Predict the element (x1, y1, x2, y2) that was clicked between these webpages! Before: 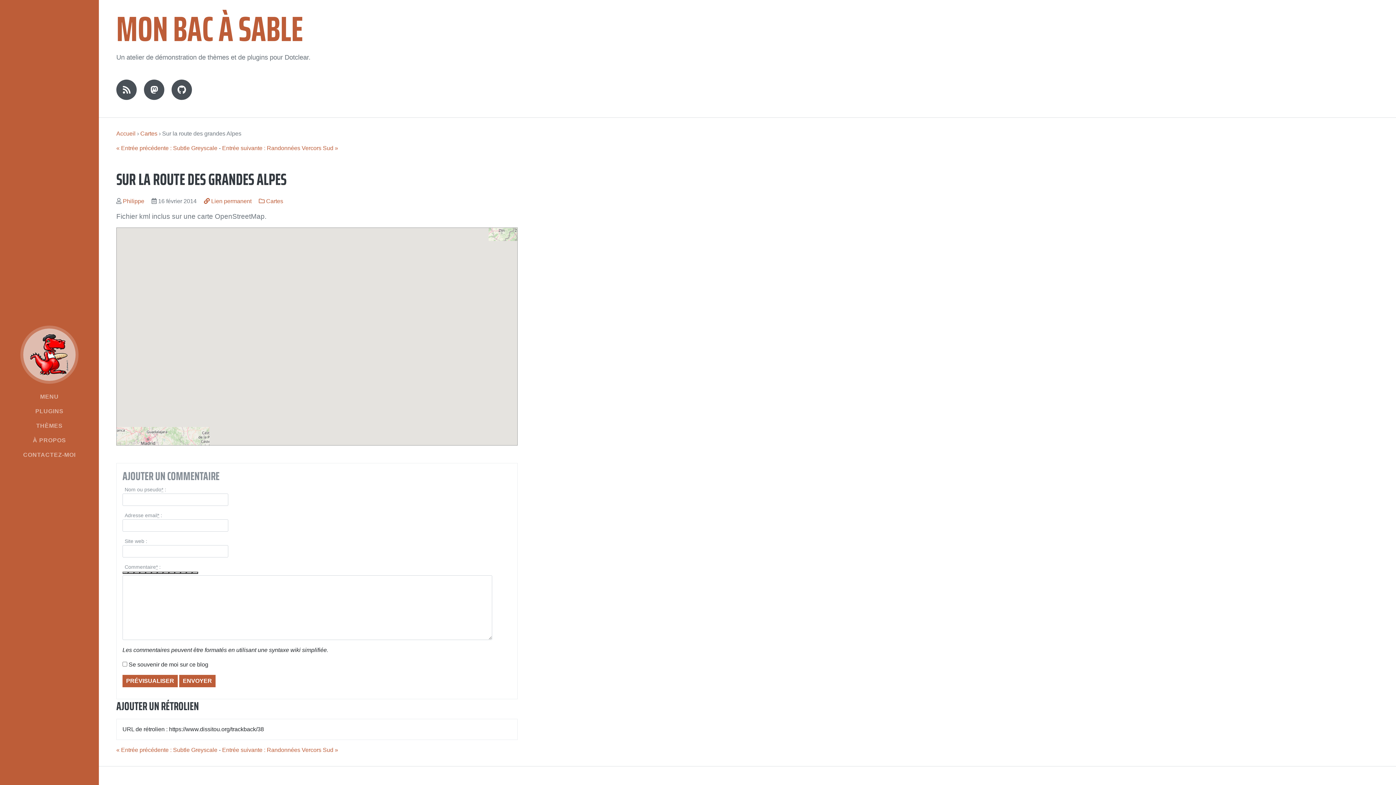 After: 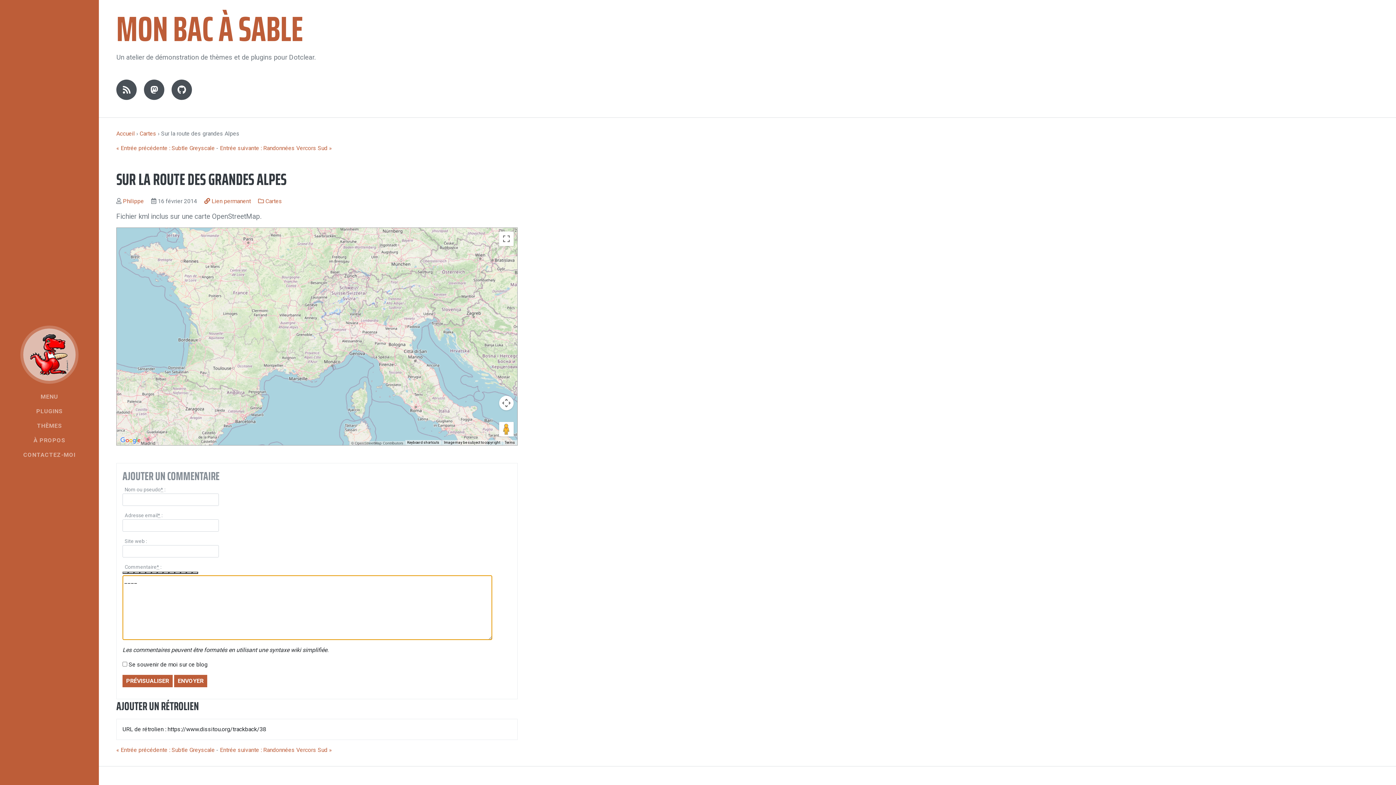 Action: bbox: (122, 572, 128, 574) label: Emphase forte